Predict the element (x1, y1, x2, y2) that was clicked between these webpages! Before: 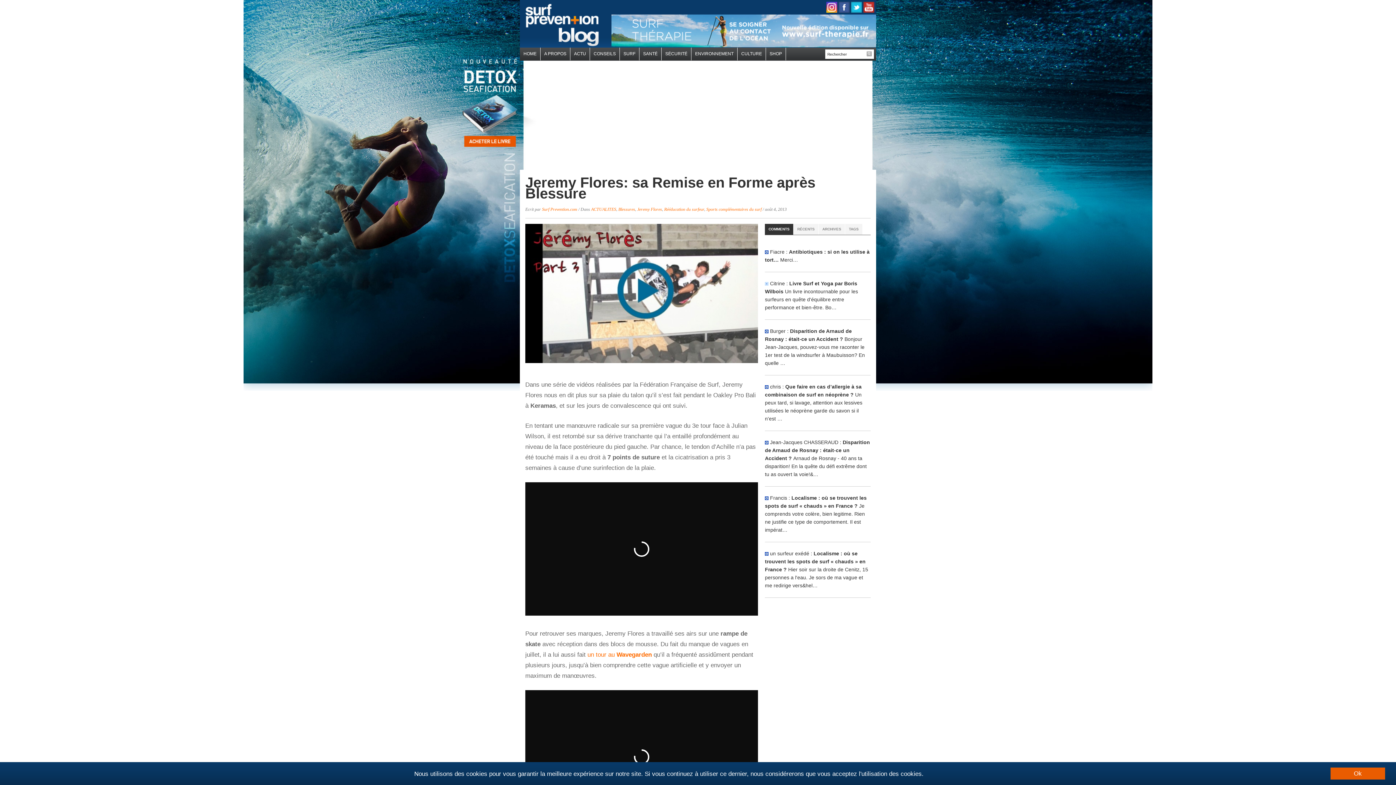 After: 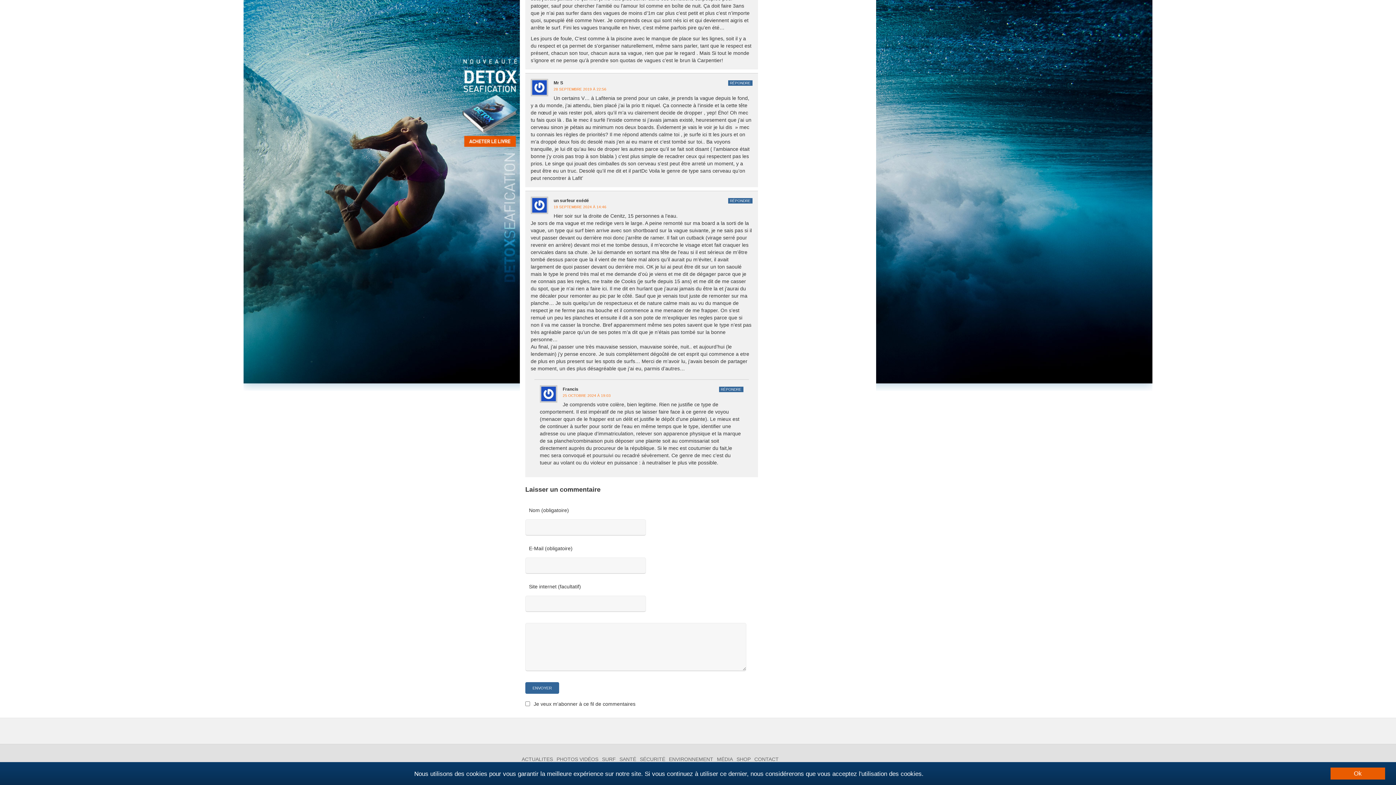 Action: label: Localisme : où se trouvent les spots de surf « chauds » en France ?  bbox: (765, 550, 865, 572)